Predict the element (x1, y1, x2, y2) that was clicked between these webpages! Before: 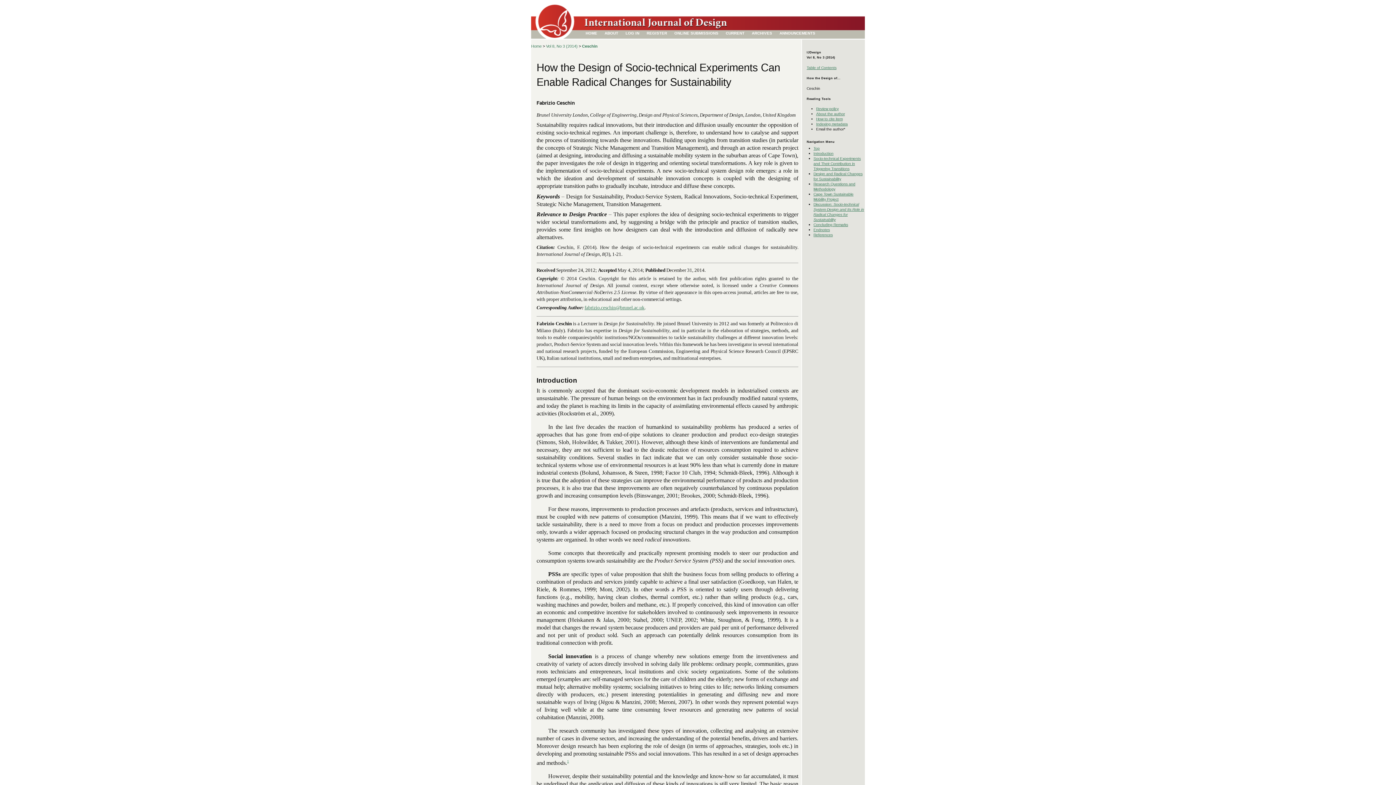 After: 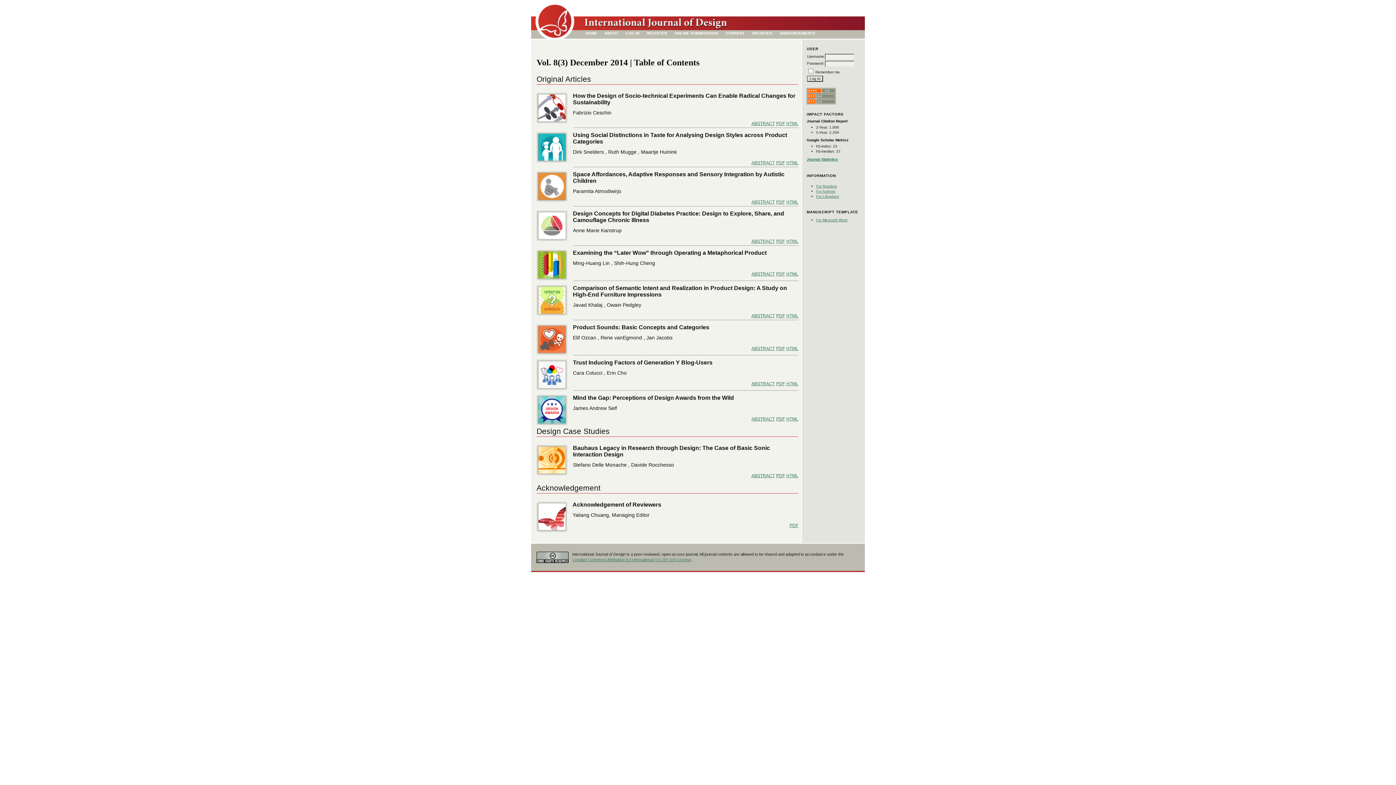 Action: label: Table of Contents bbox: (806, 65, 836, 69)